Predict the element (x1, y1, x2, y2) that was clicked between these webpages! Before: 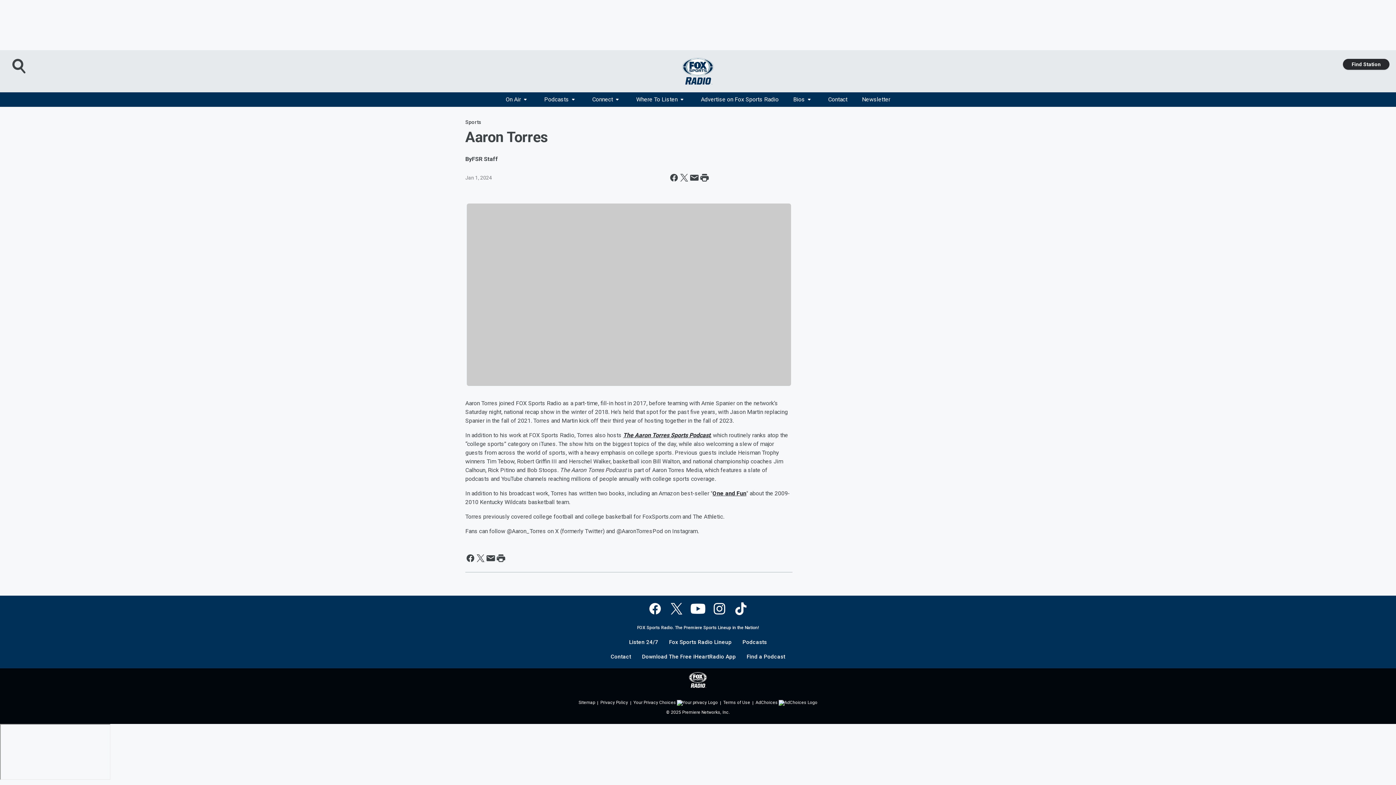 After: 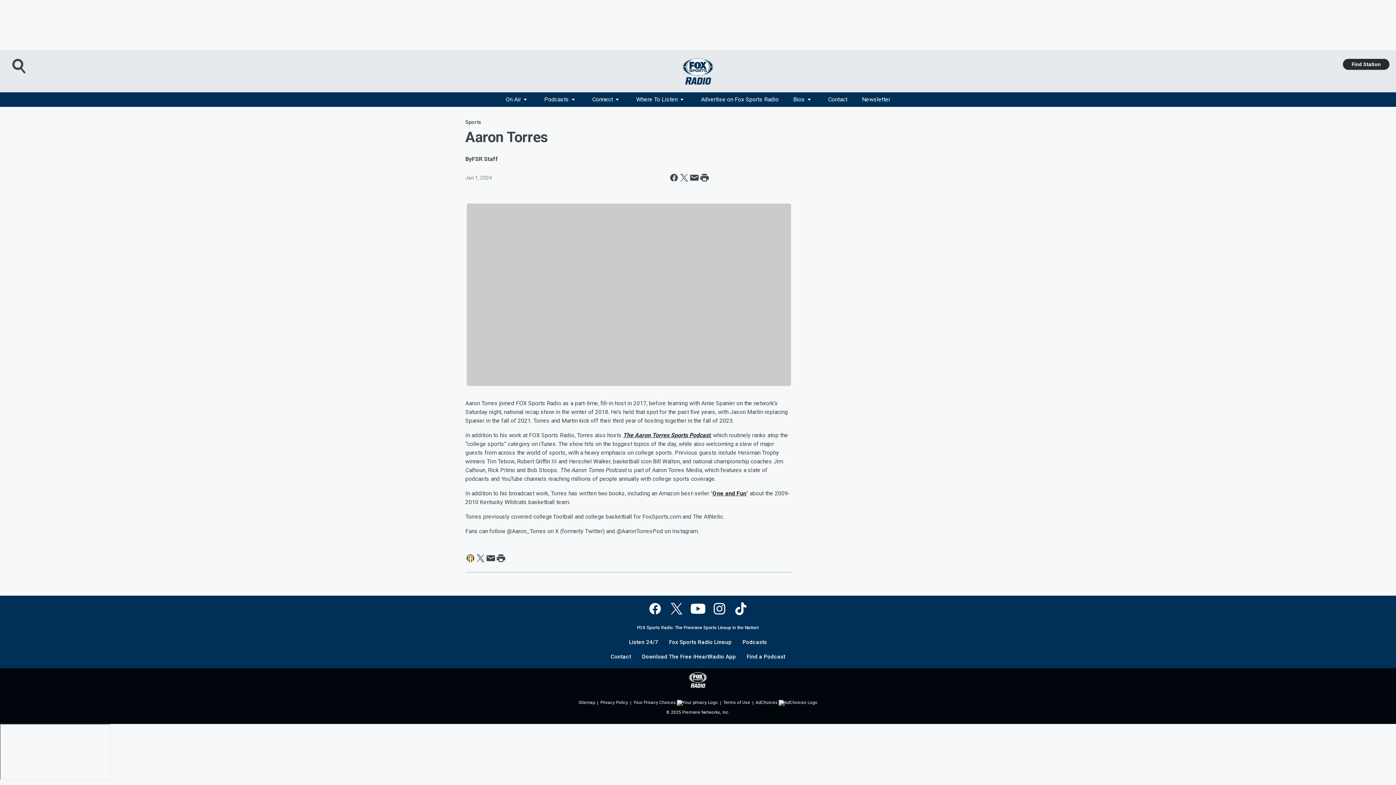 Action: label: Share this page on Facebook bbox: (465, 553, 475, 563)